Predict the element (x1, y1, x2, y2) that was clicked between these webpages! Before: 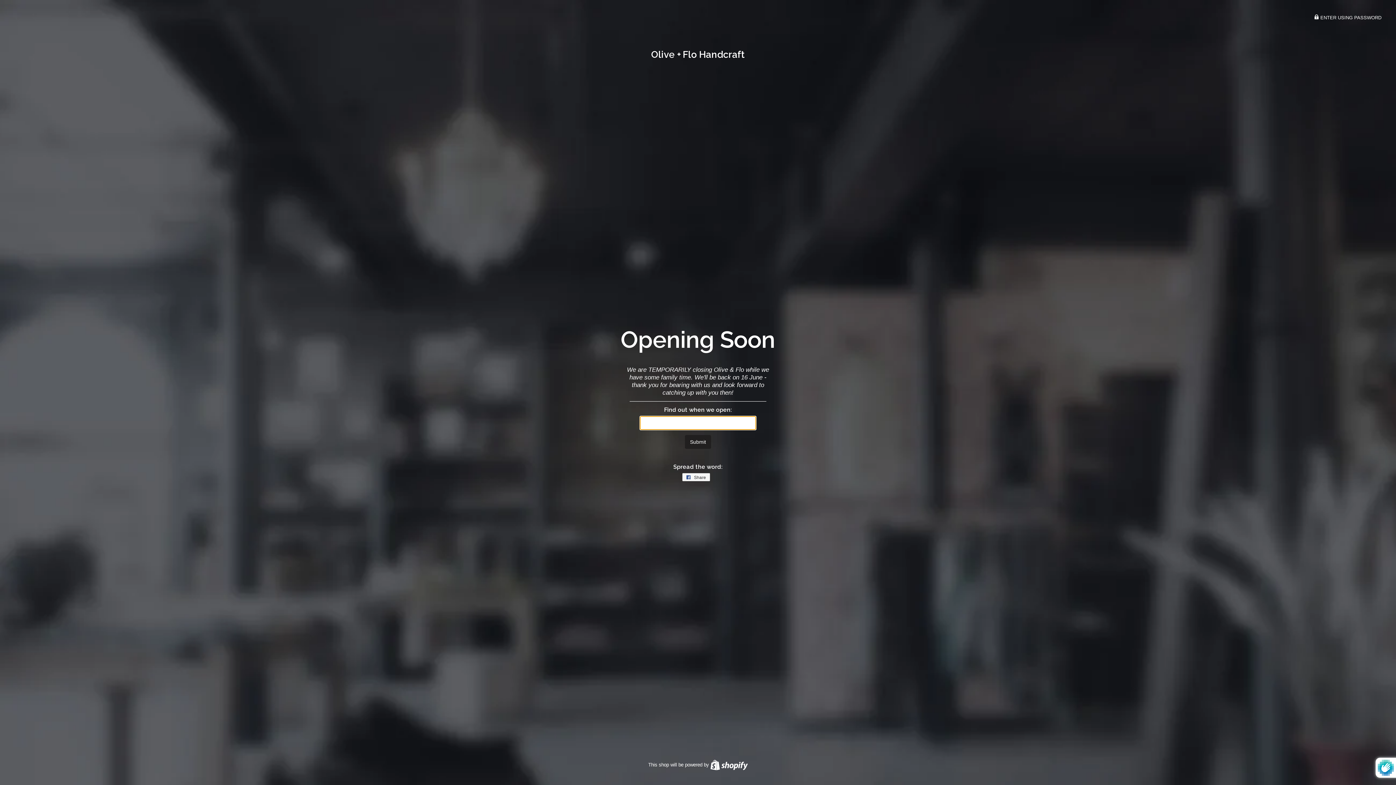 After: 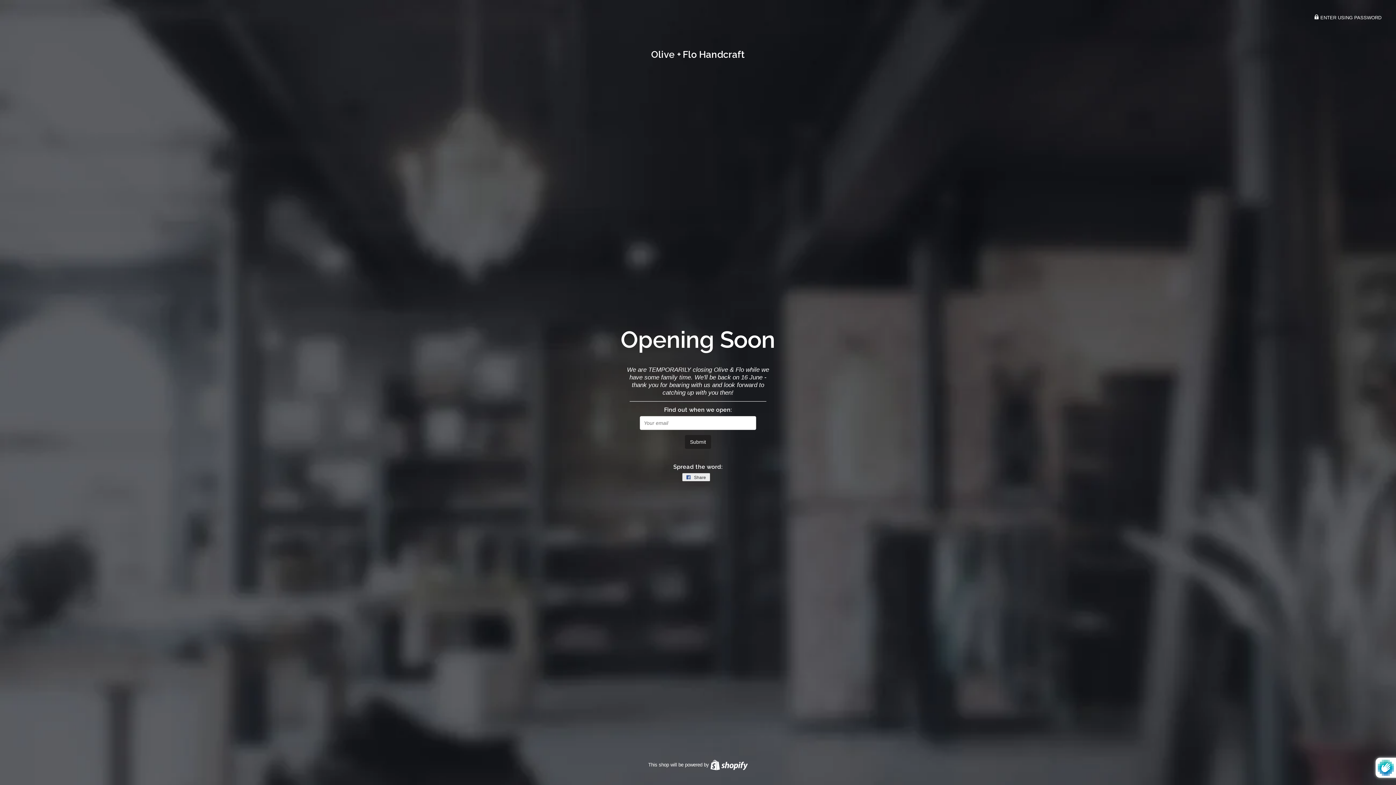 Action: bbox: (682, 473, 710, 481) label:  Share
Share on Facebook